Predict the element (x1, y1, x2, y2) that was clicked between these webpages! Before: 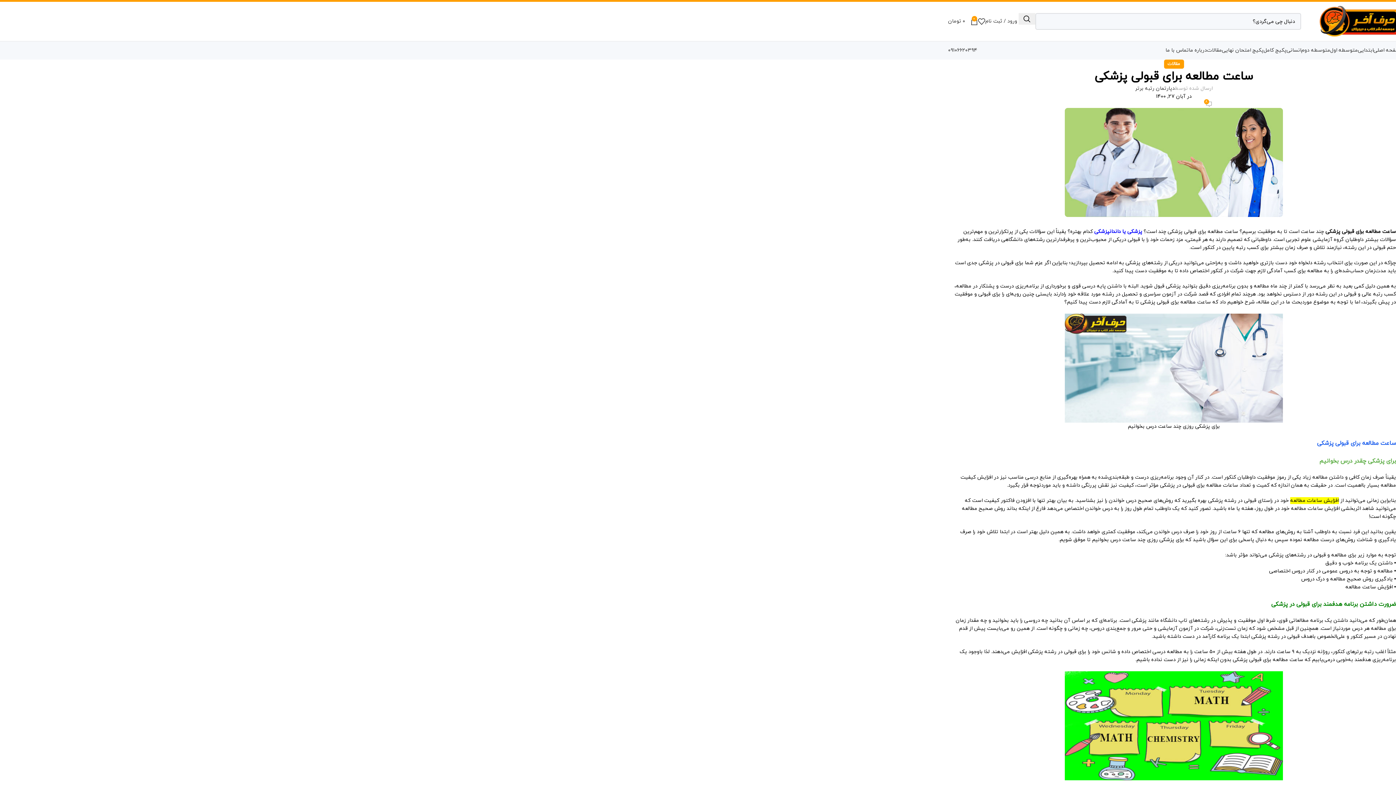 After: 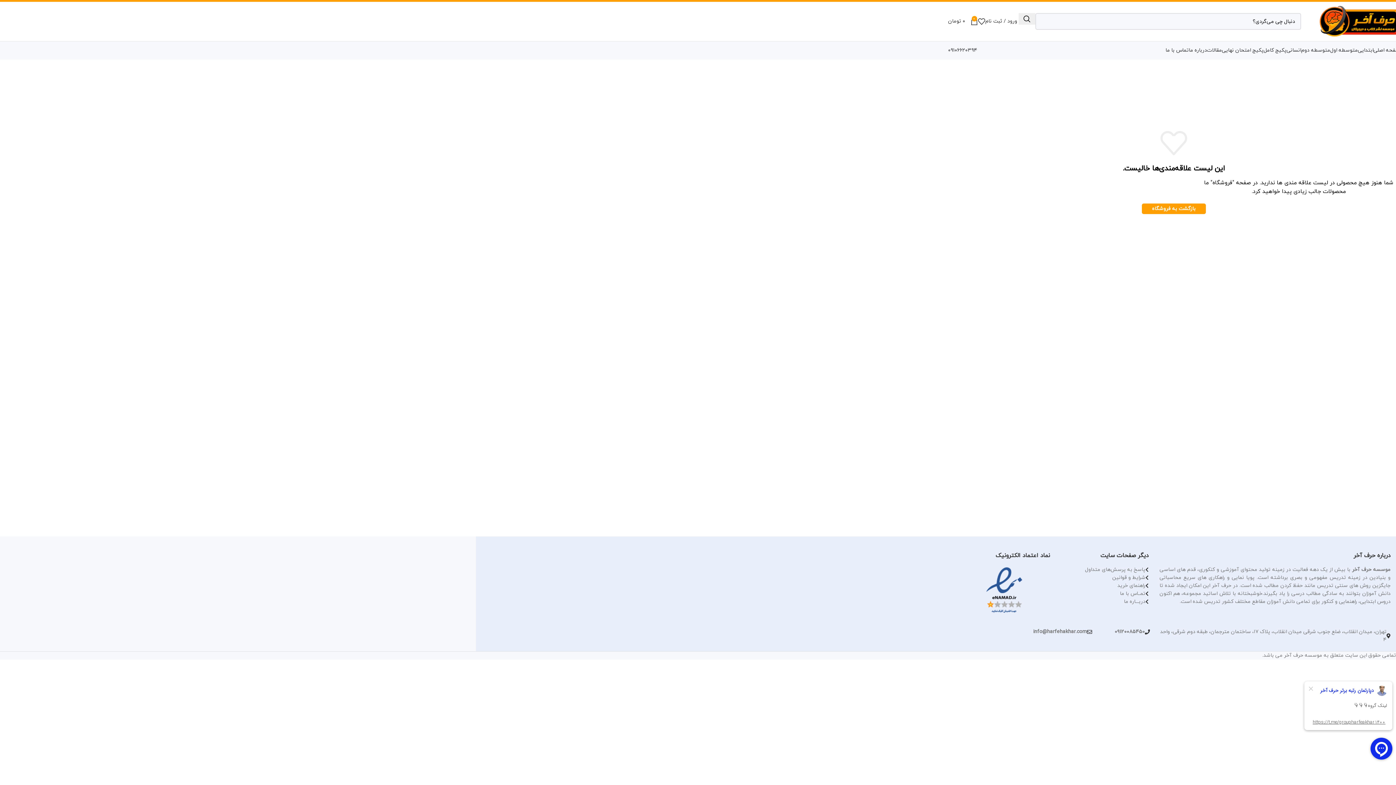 Action: bbox: (978, 14, 985, 28)